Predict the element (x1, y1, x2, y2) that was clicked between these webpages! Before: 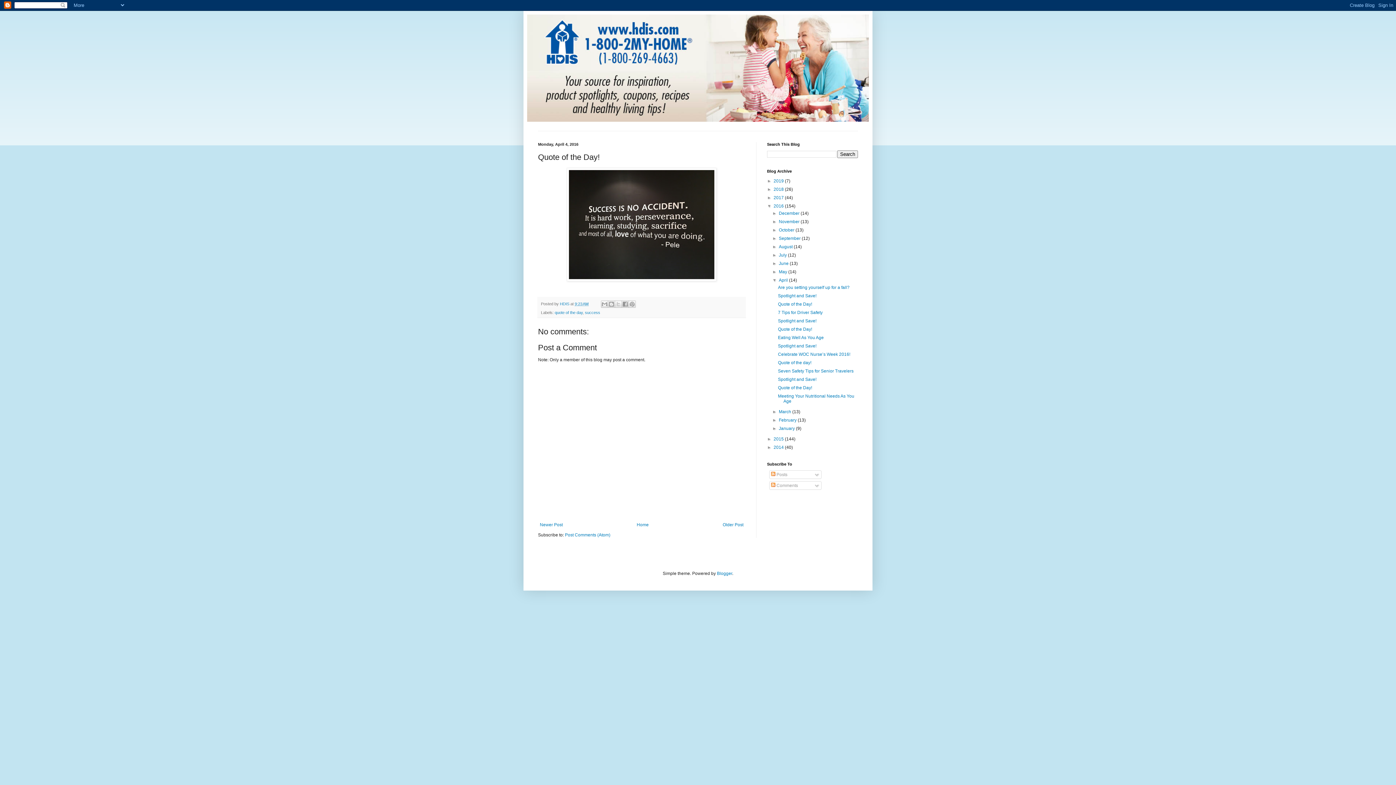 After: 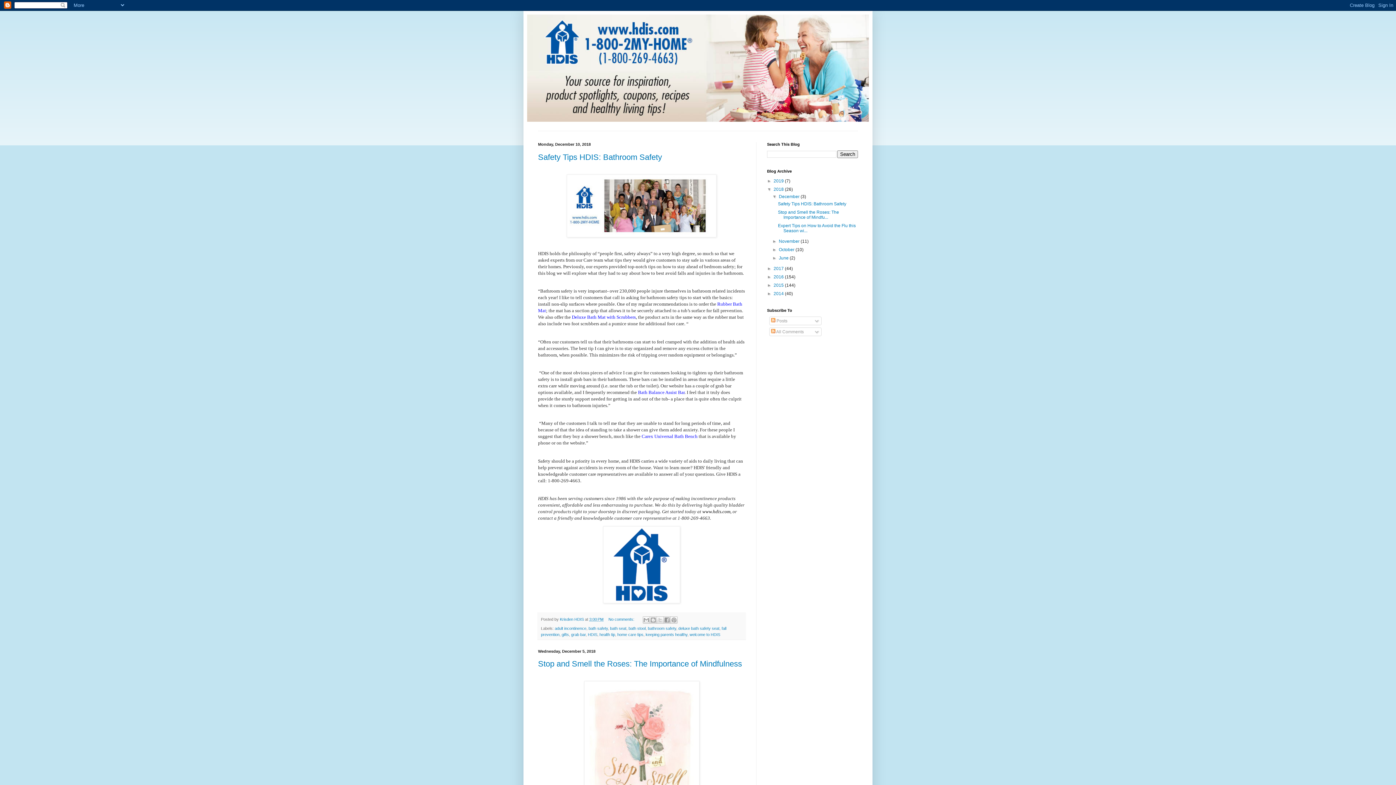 Action: bbox: (773, 186, 785, 192) label: 2018 